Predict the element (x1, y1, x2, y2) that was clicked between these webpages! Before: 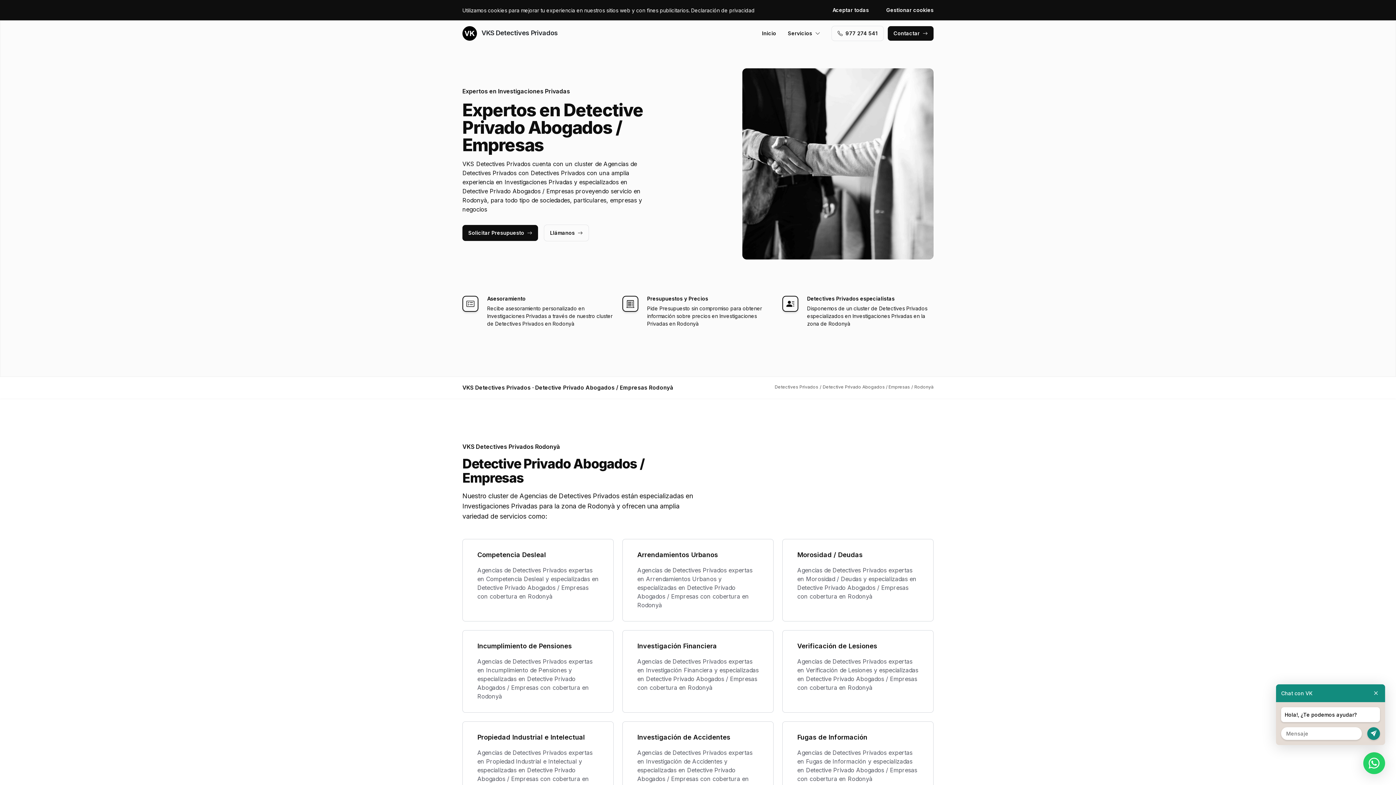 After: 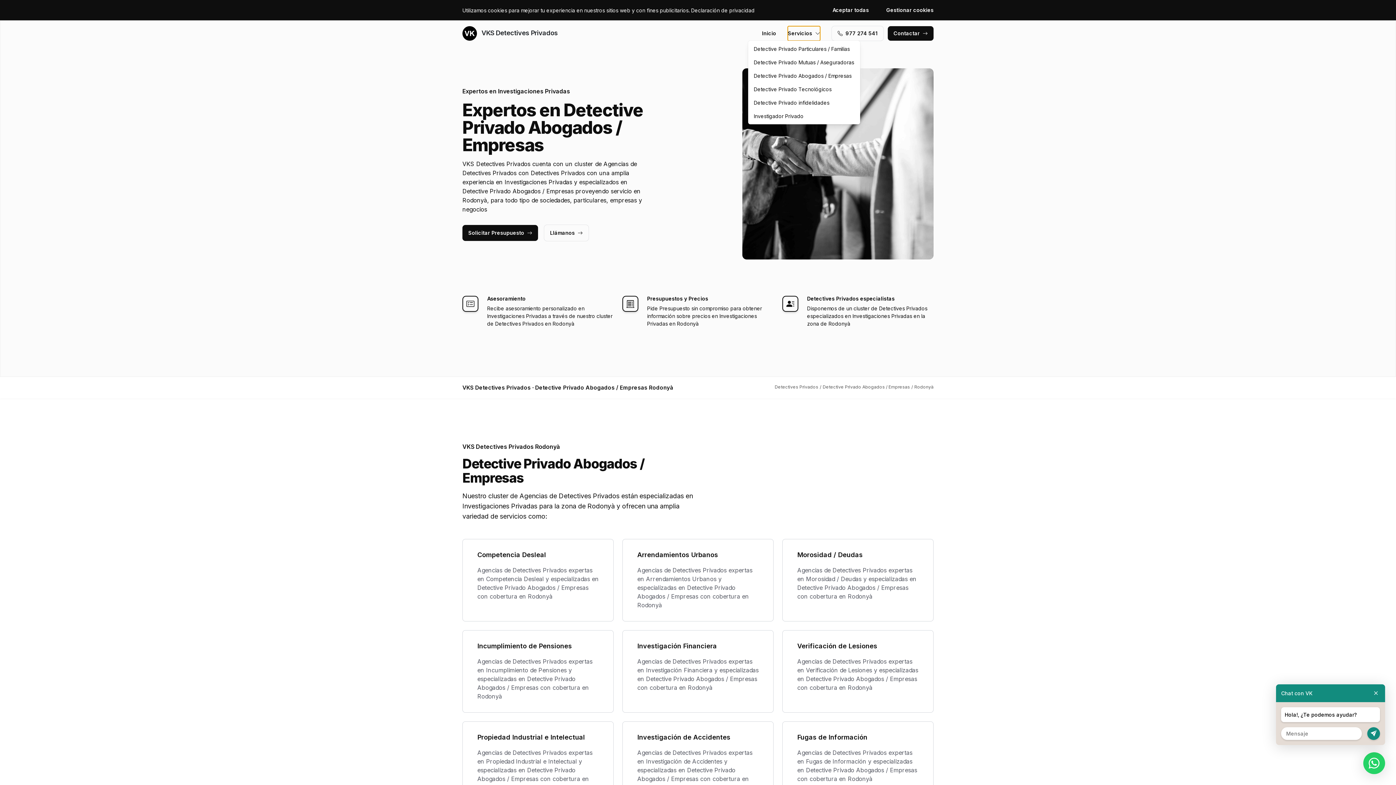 Action: label: Servicios bbox: (788, 26, 820, 40)